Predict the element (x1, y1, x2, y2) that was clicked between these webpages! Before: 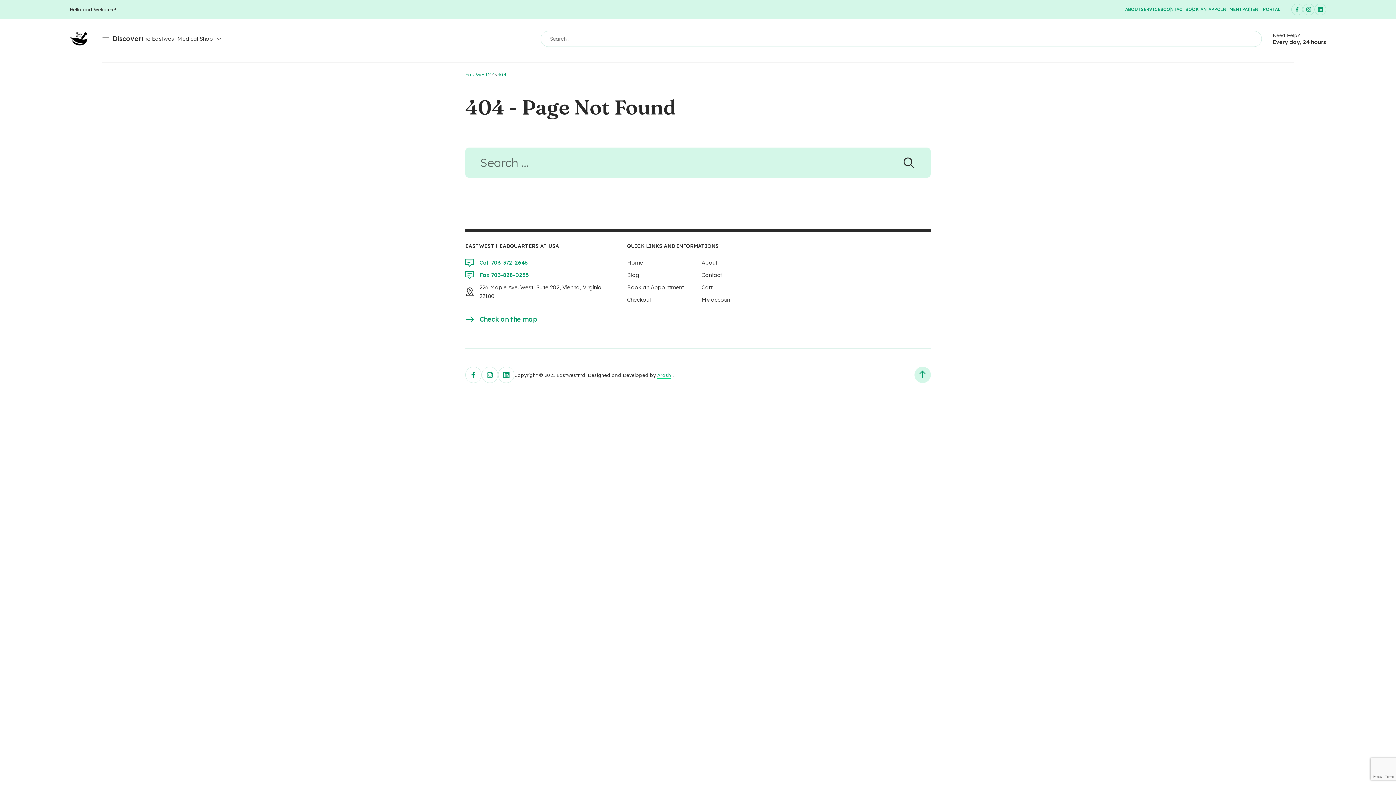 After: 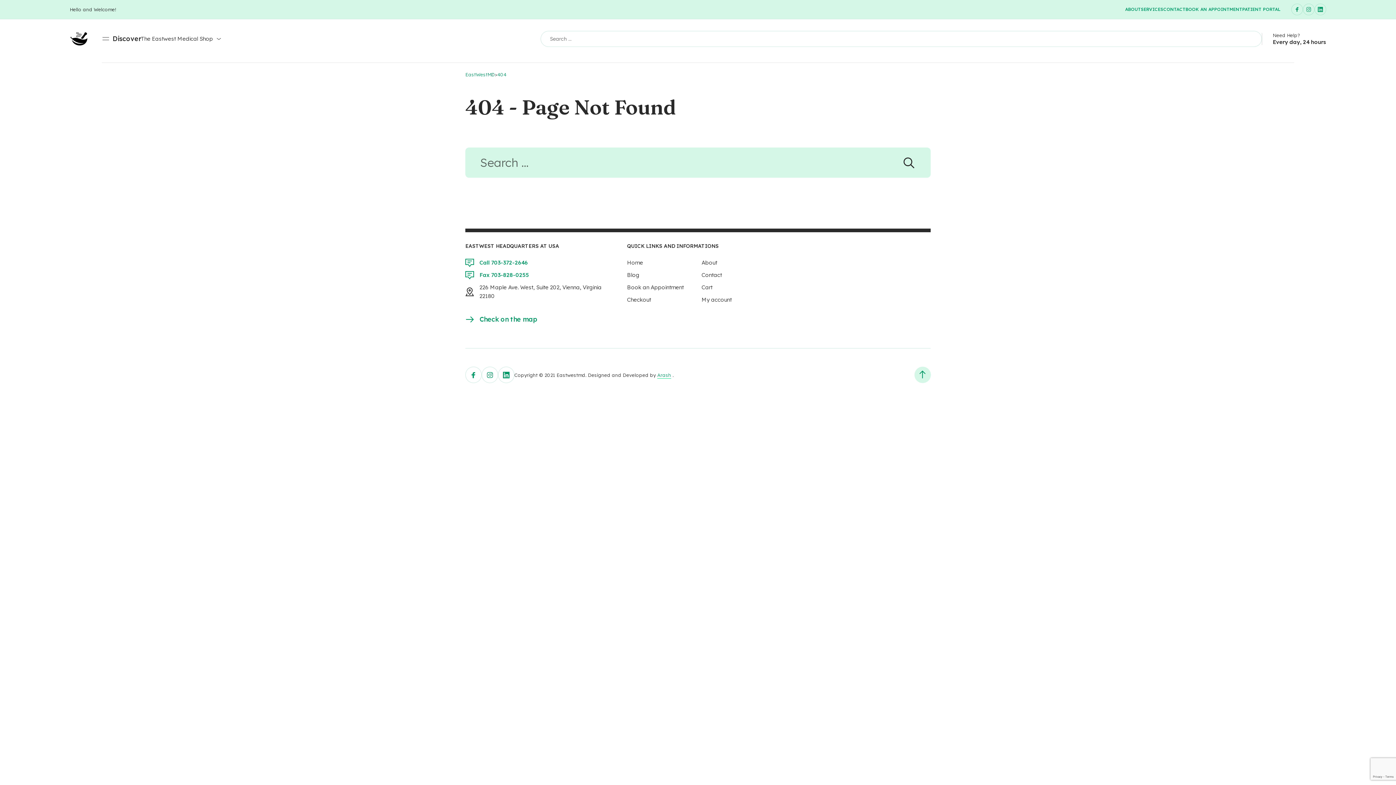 Action: bbox: (701, 284, 712, 290) label: Cart